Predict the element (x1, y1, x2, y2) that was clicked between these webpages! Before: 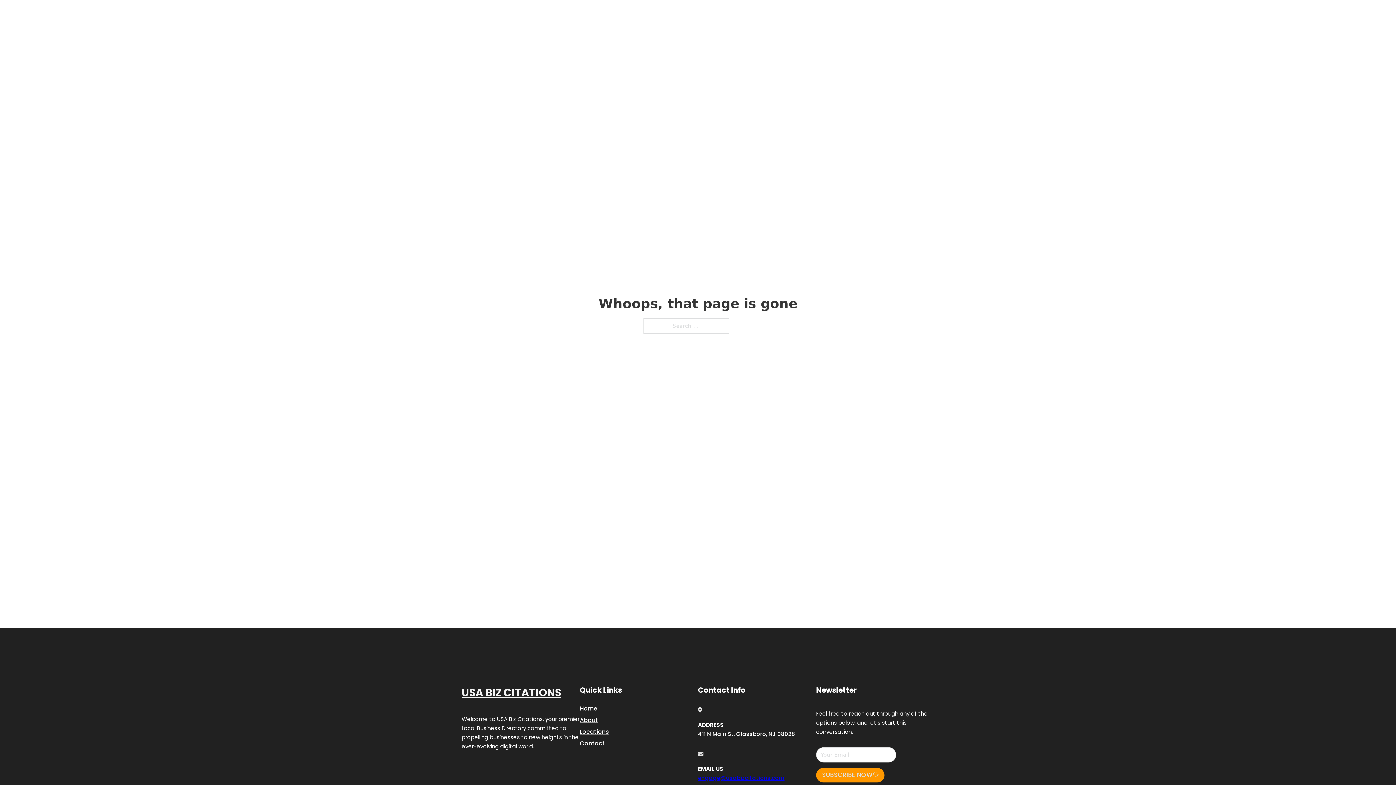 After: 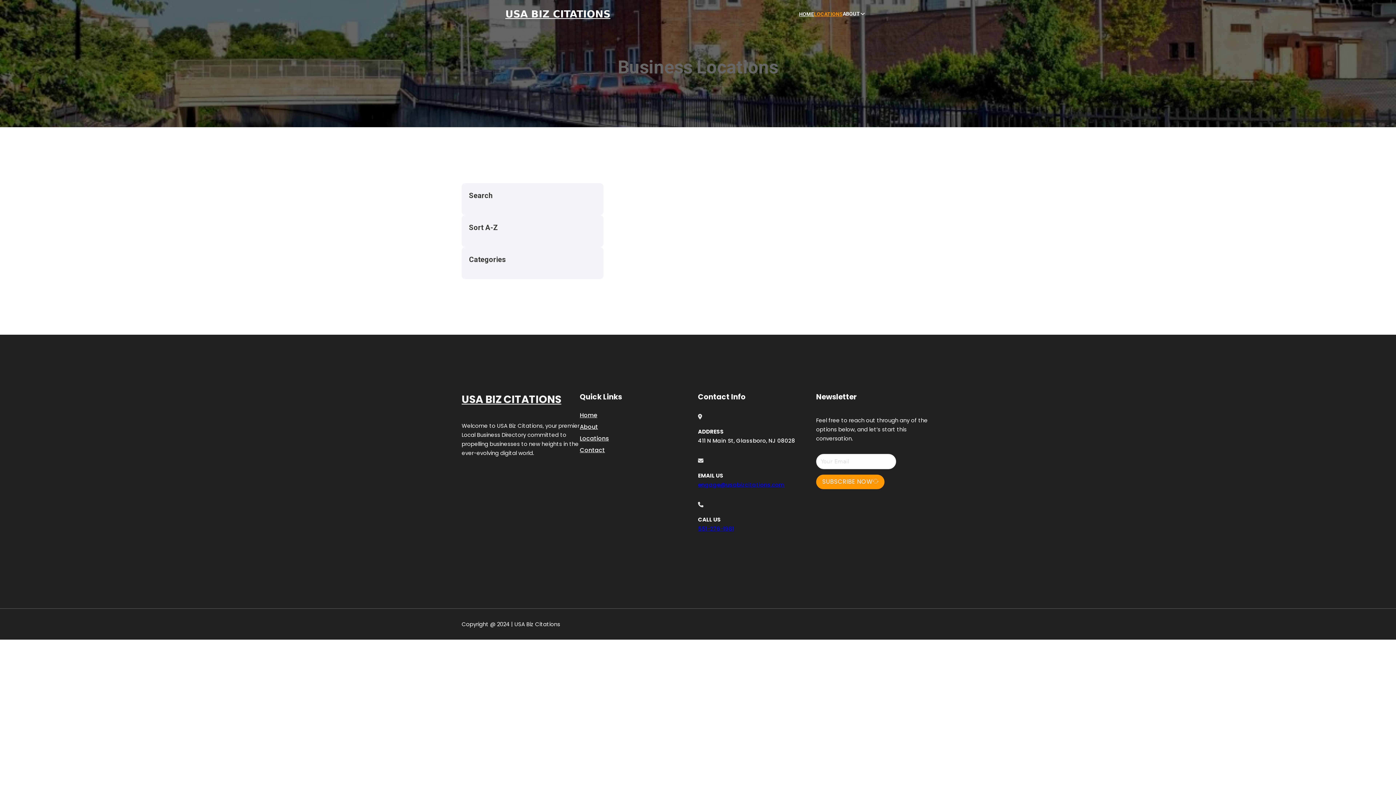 Action: bbox: (814, 10, 842, 18) label: LOCATIONS